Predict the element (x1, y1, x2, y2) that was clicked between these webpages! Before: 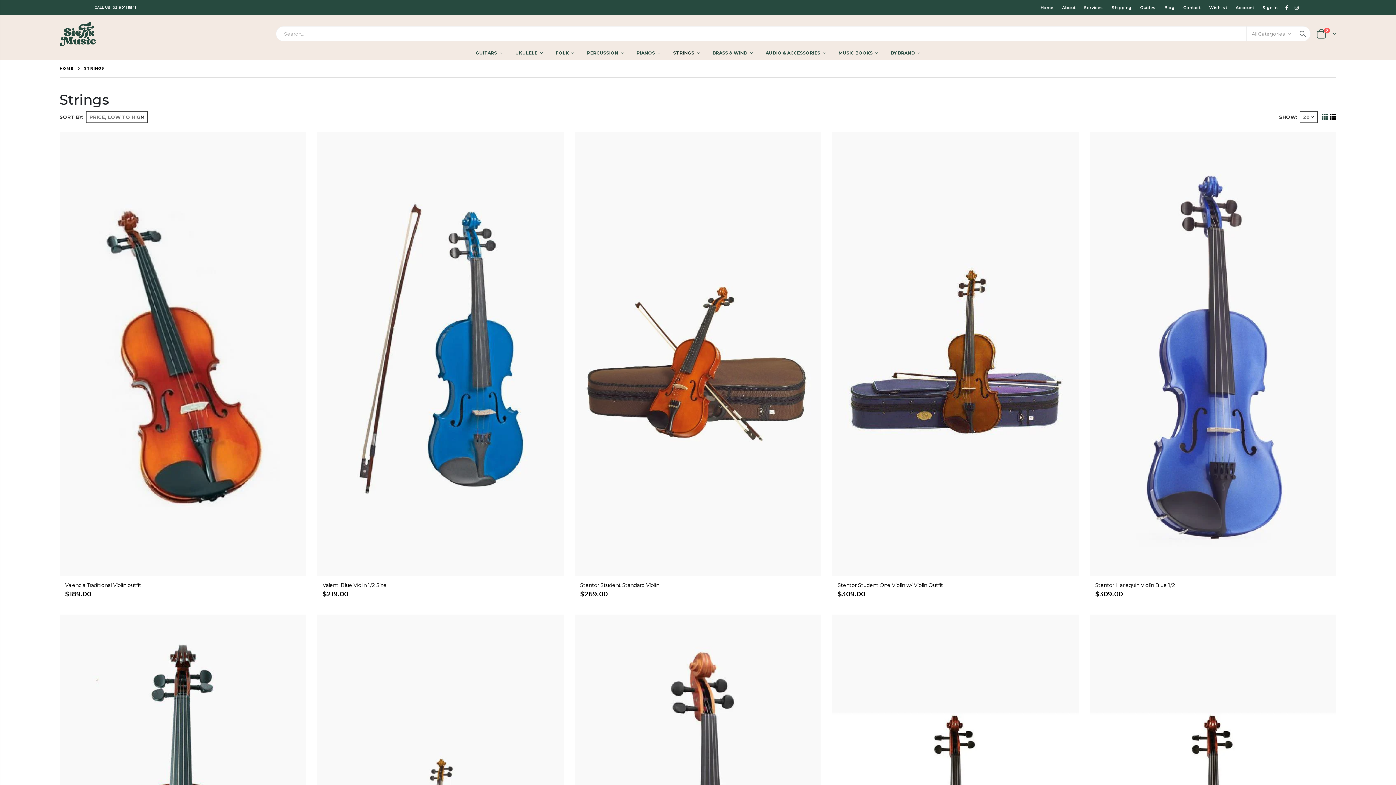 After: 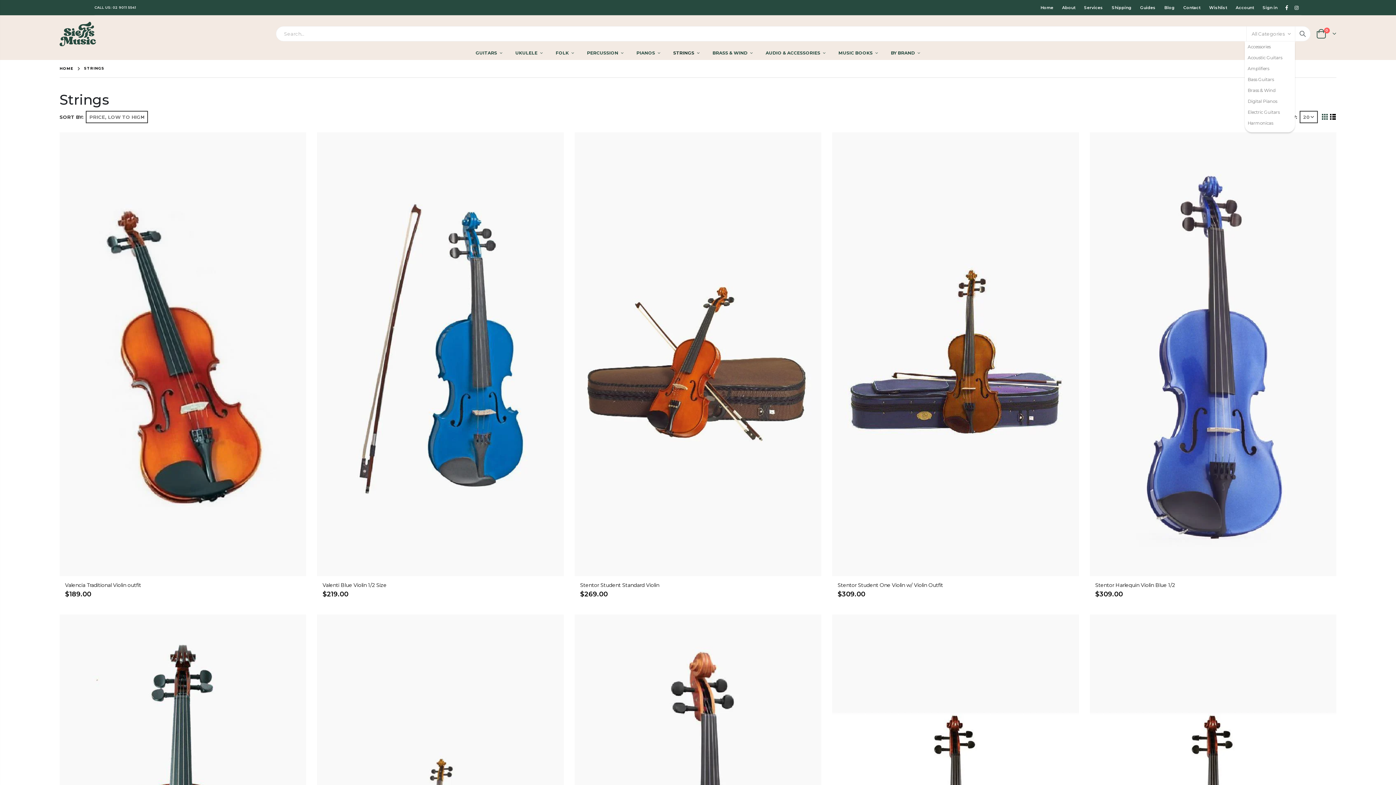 Action: bbox: (1246, 26, 1295, 41) label: All Categories